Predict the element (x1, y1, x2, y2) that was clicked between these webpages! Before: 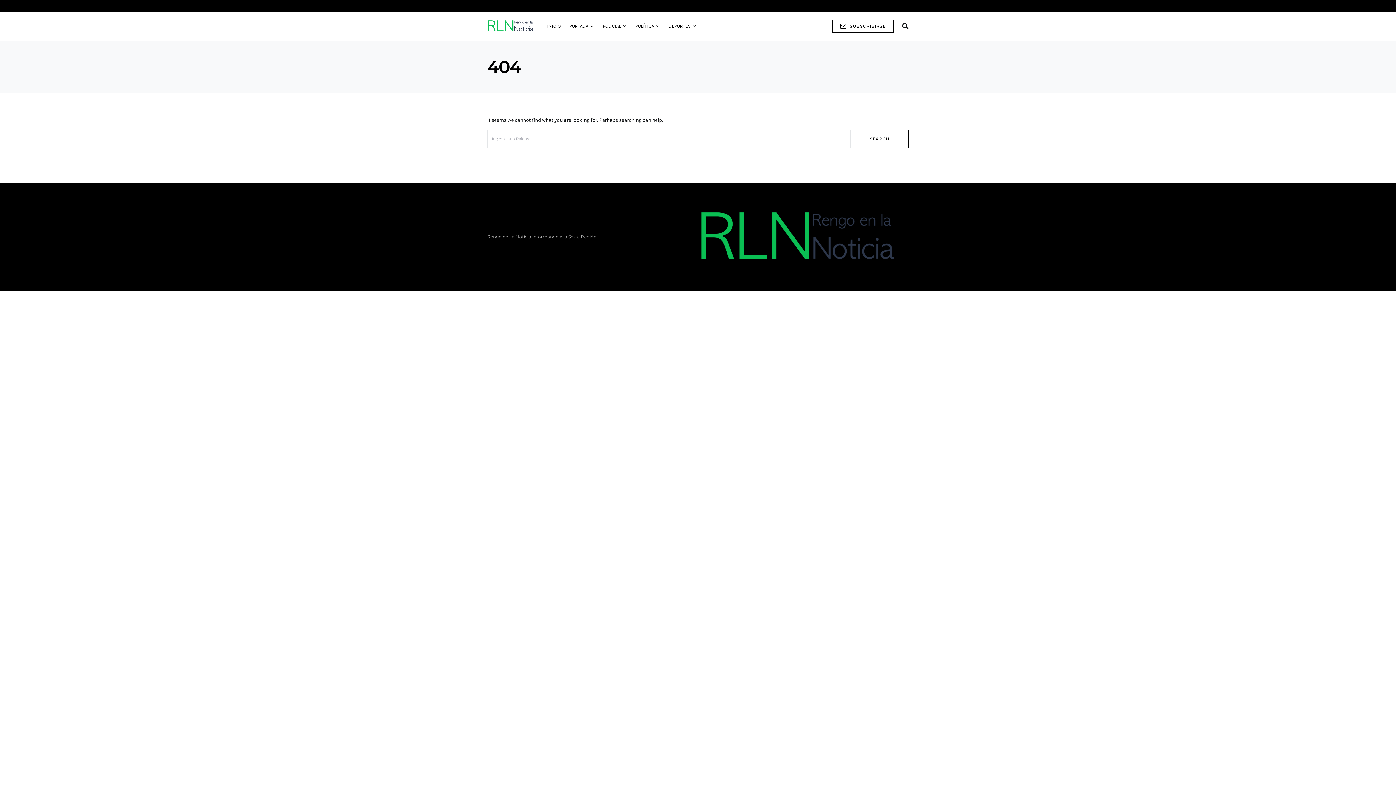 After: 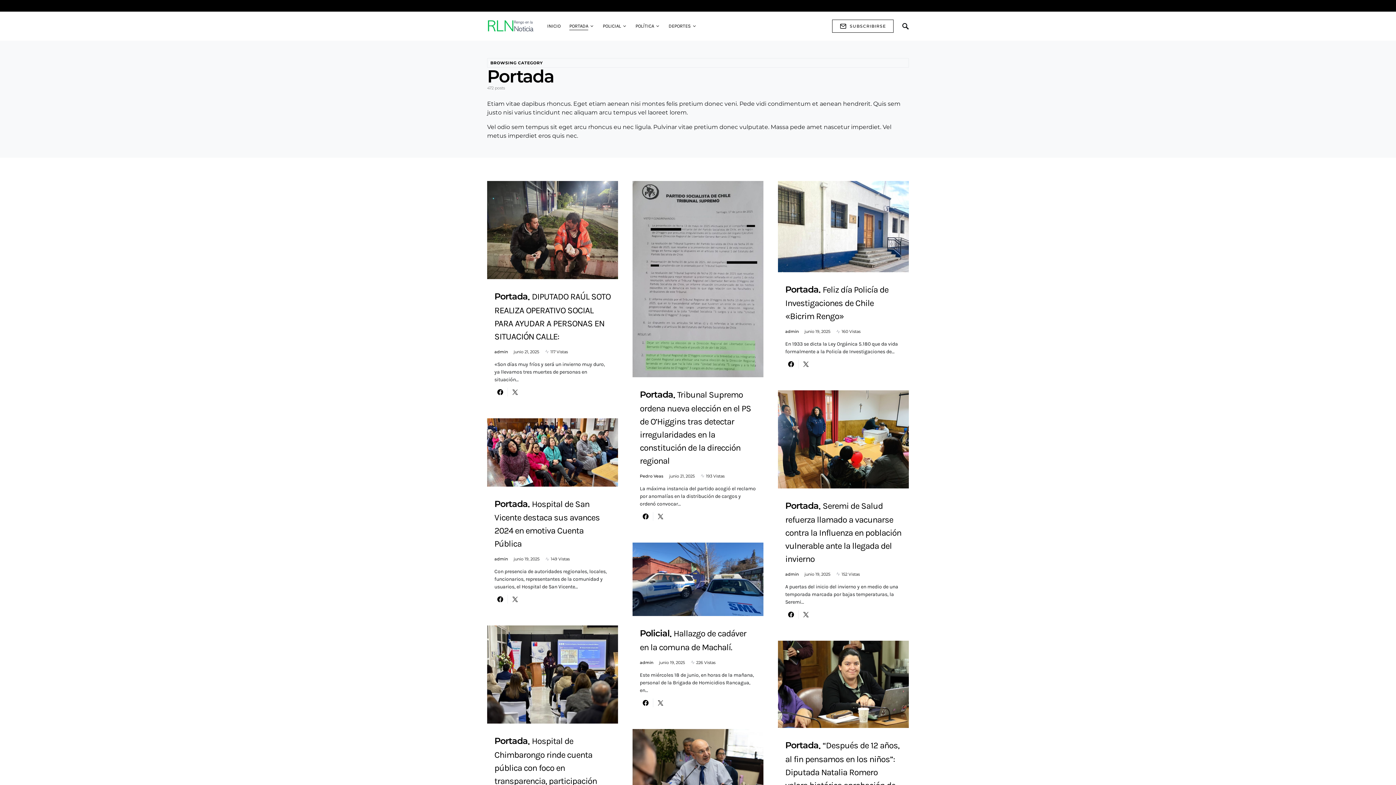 Action: bbox: (565, 11, 598, 40) label: PORTADA